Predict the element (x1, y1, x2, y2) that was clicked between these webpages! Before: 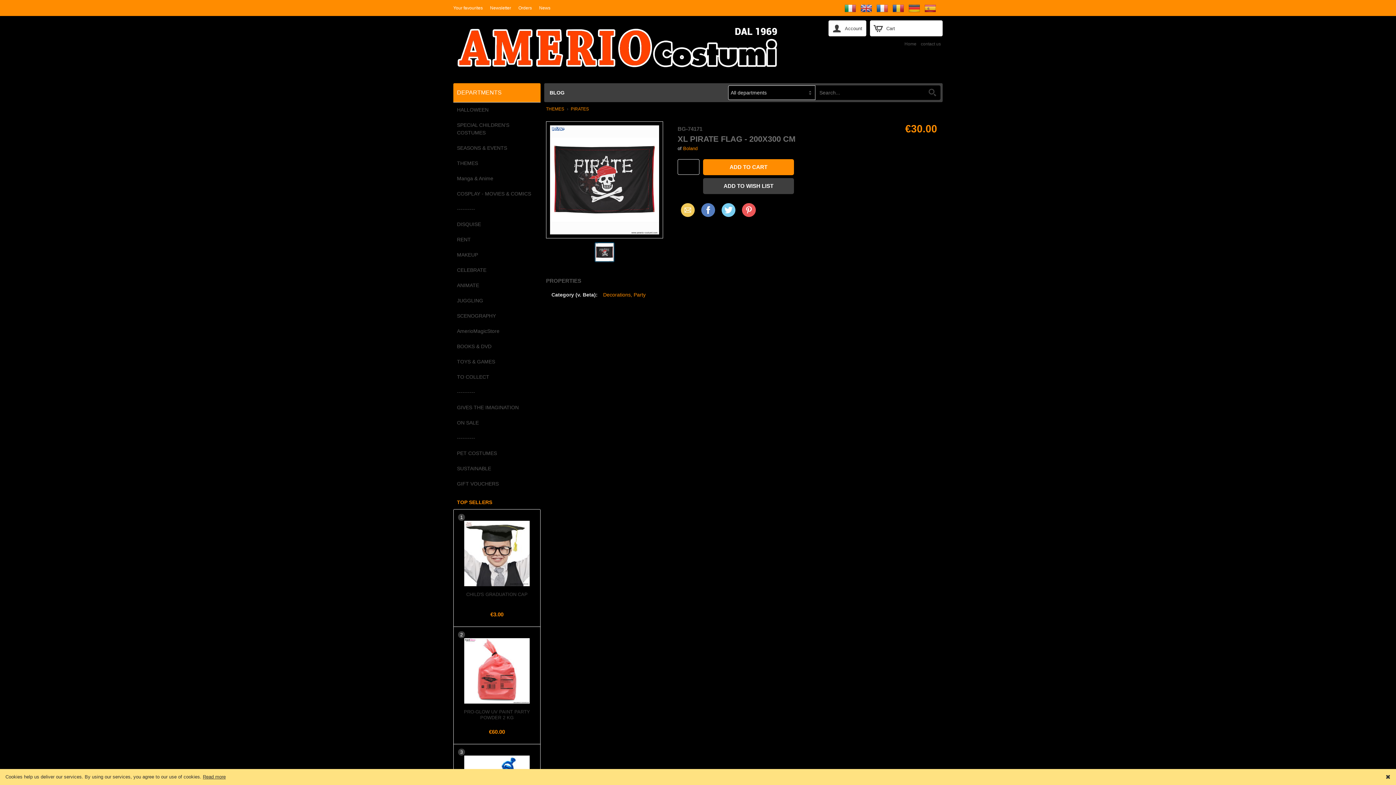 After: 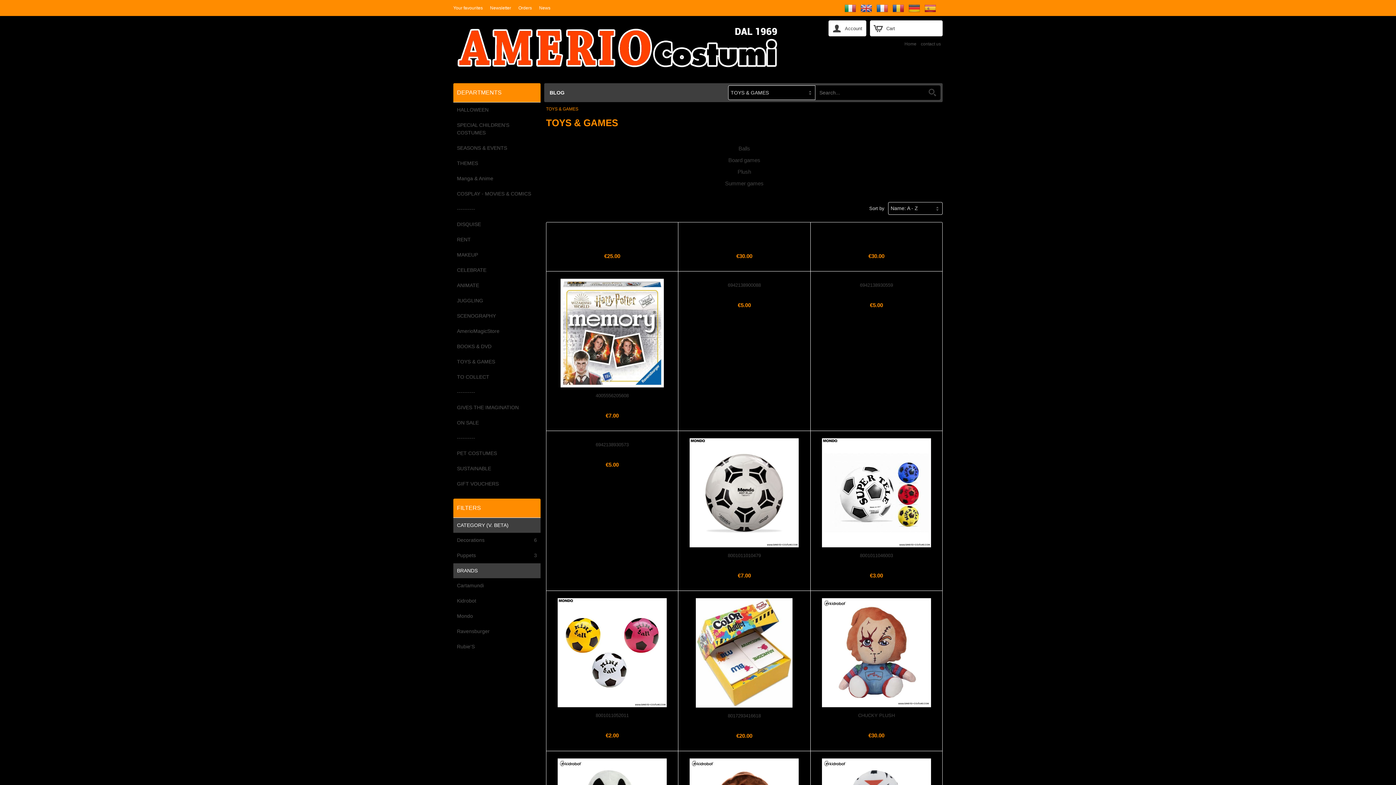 Action: bbox: (453, 354, 540, 369) label: TOYS & GAMES